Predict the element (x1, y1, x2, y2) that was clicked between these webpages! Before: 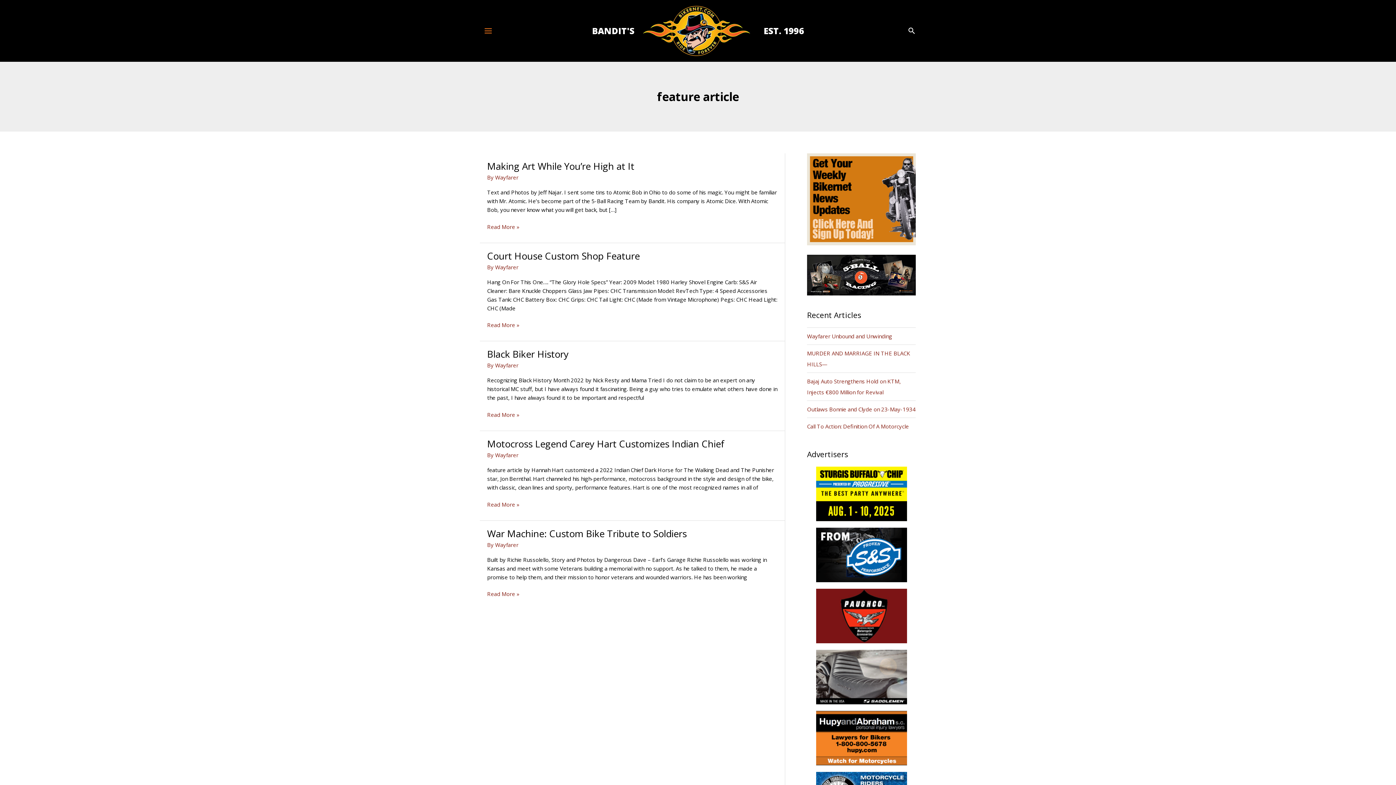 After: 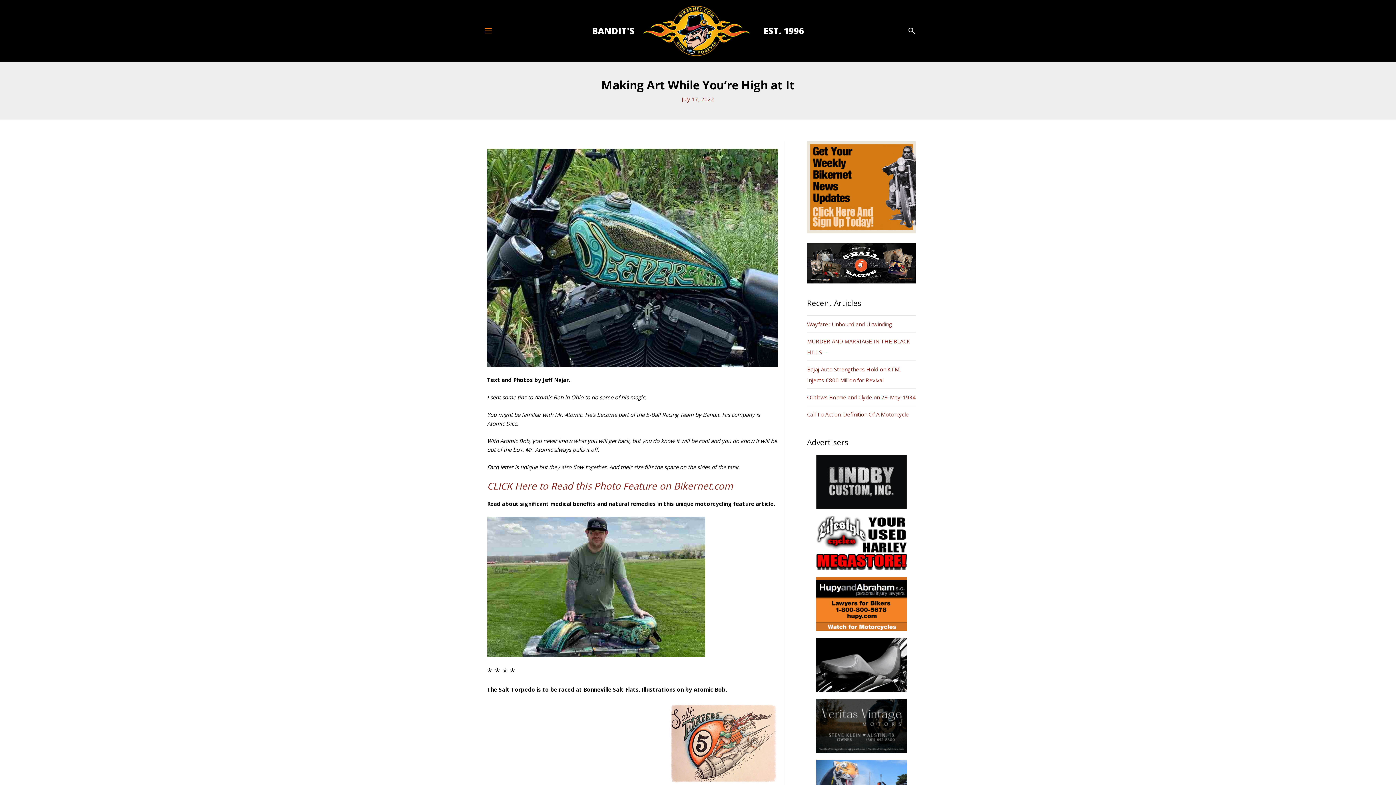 Action: label: Making Art While You’re High at It bbox: (487, 159, 634, 172)